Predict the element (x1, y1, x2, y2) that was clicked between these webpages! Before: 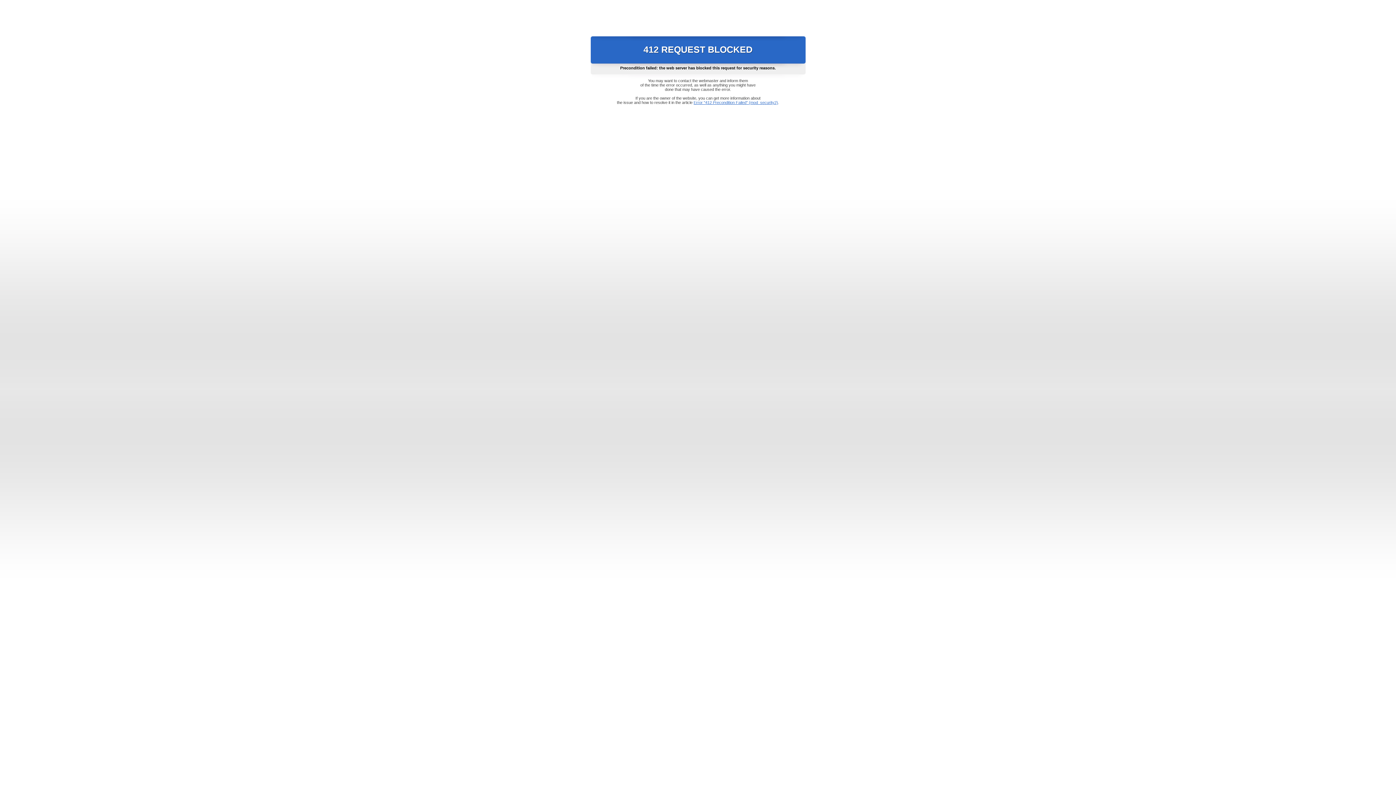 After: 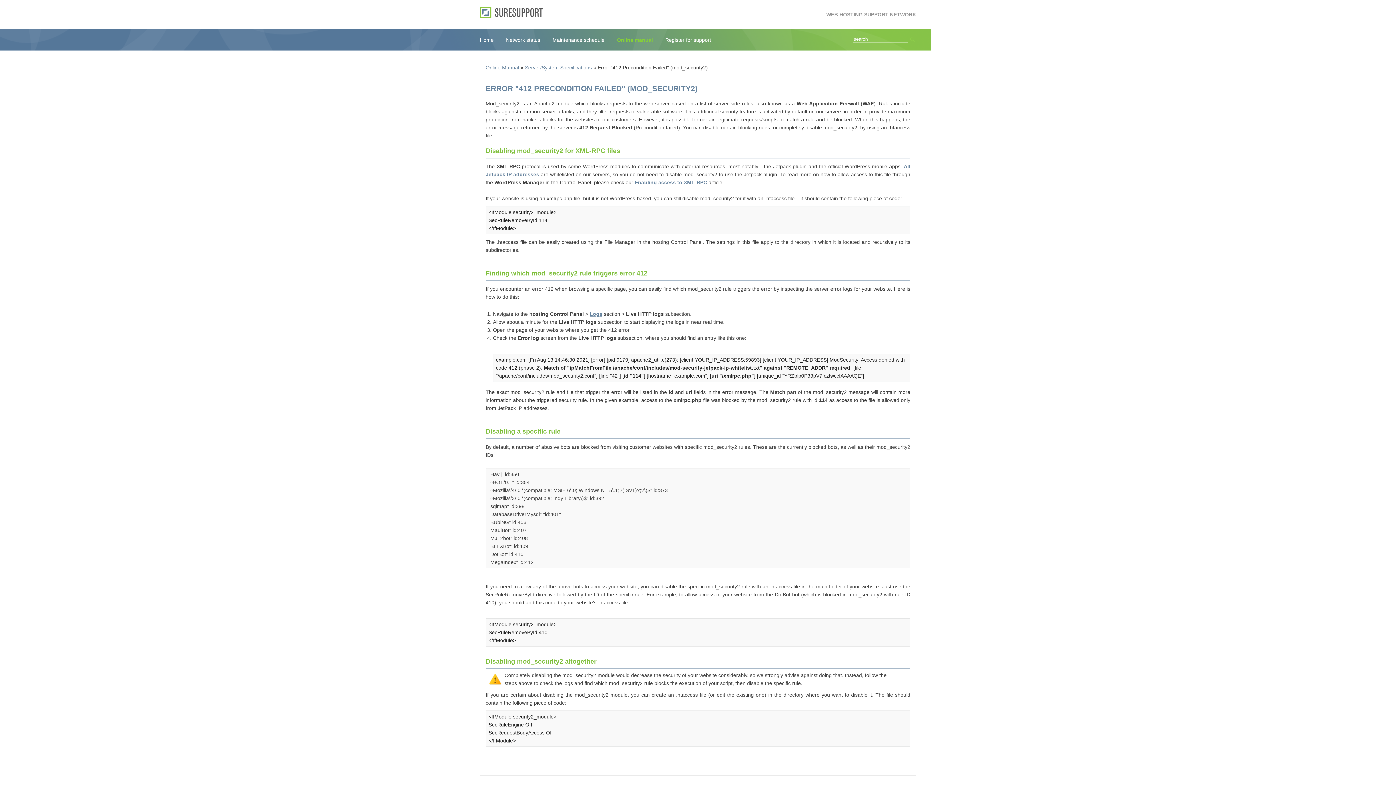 Action: bbox: (693, 100, 778, 104) label: Error "412 Precondition Failed" (mod_security2)